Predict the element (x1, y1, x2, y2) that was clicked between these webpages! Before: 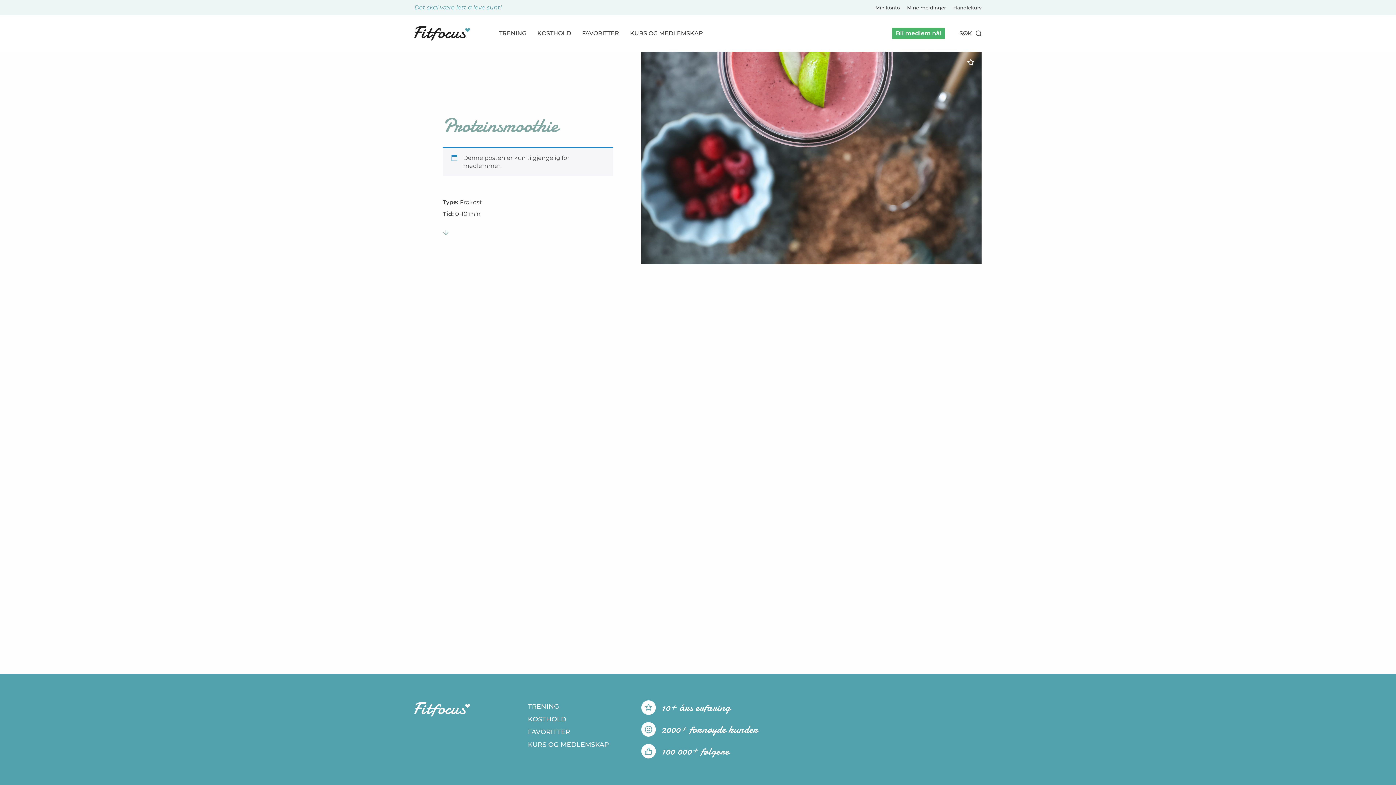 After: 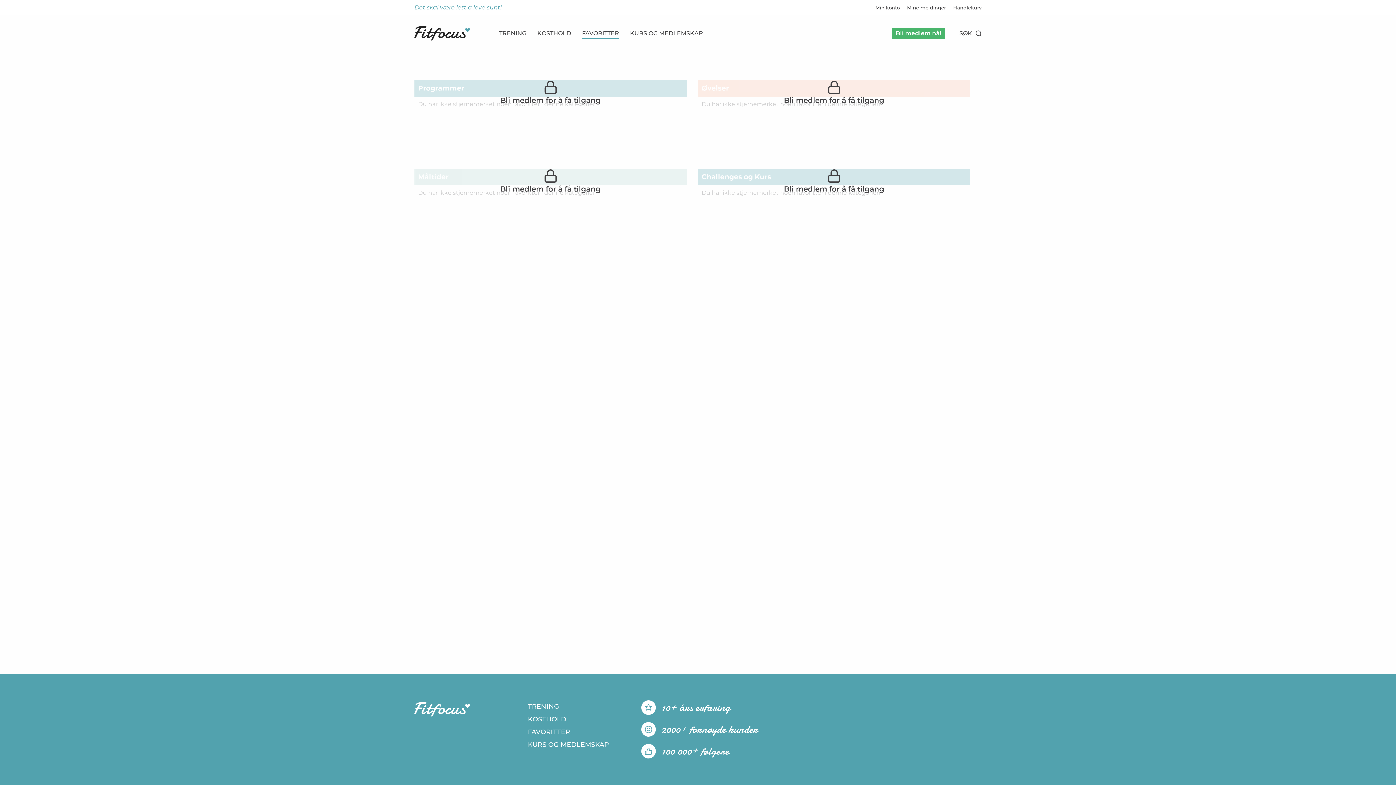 Action: label: FAVORITTER bbox: (528, 728, 570, 737)